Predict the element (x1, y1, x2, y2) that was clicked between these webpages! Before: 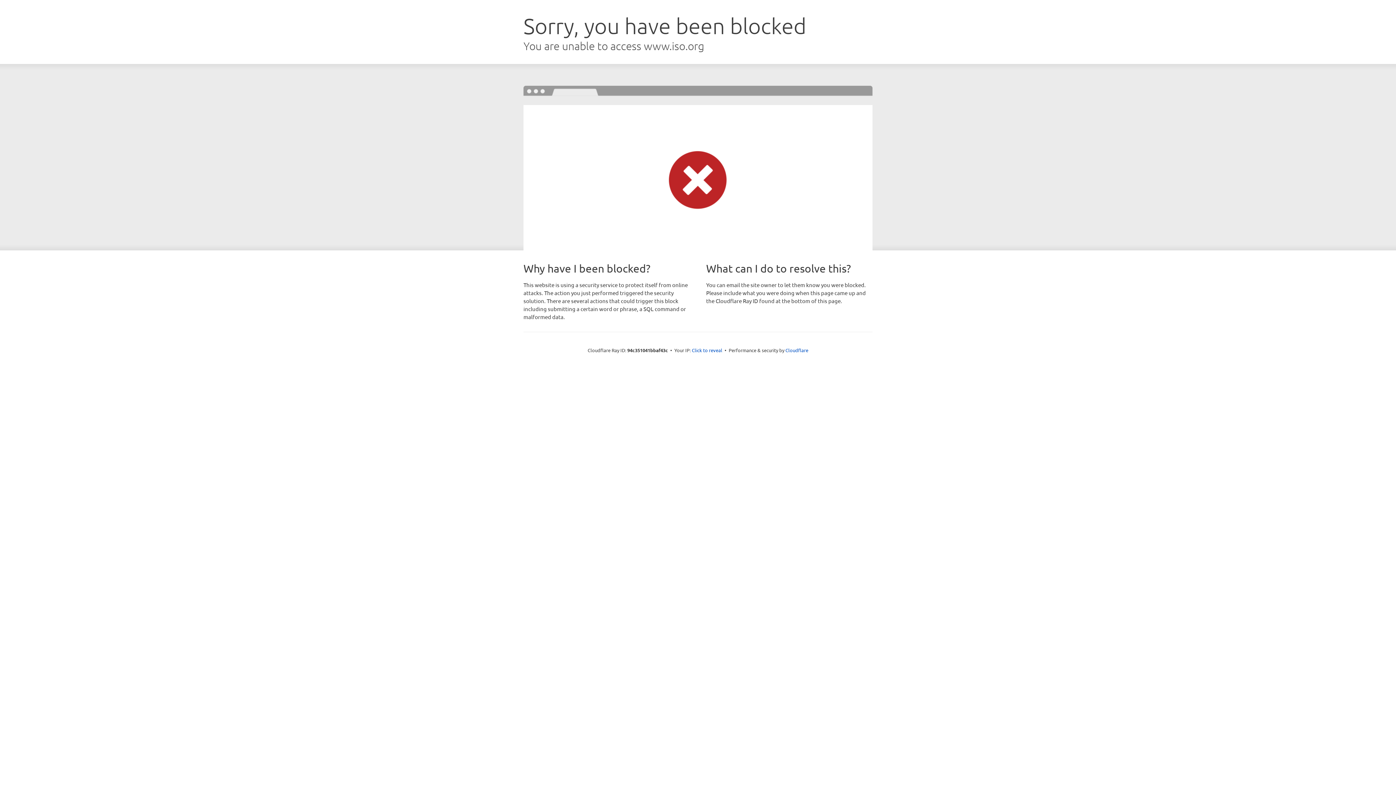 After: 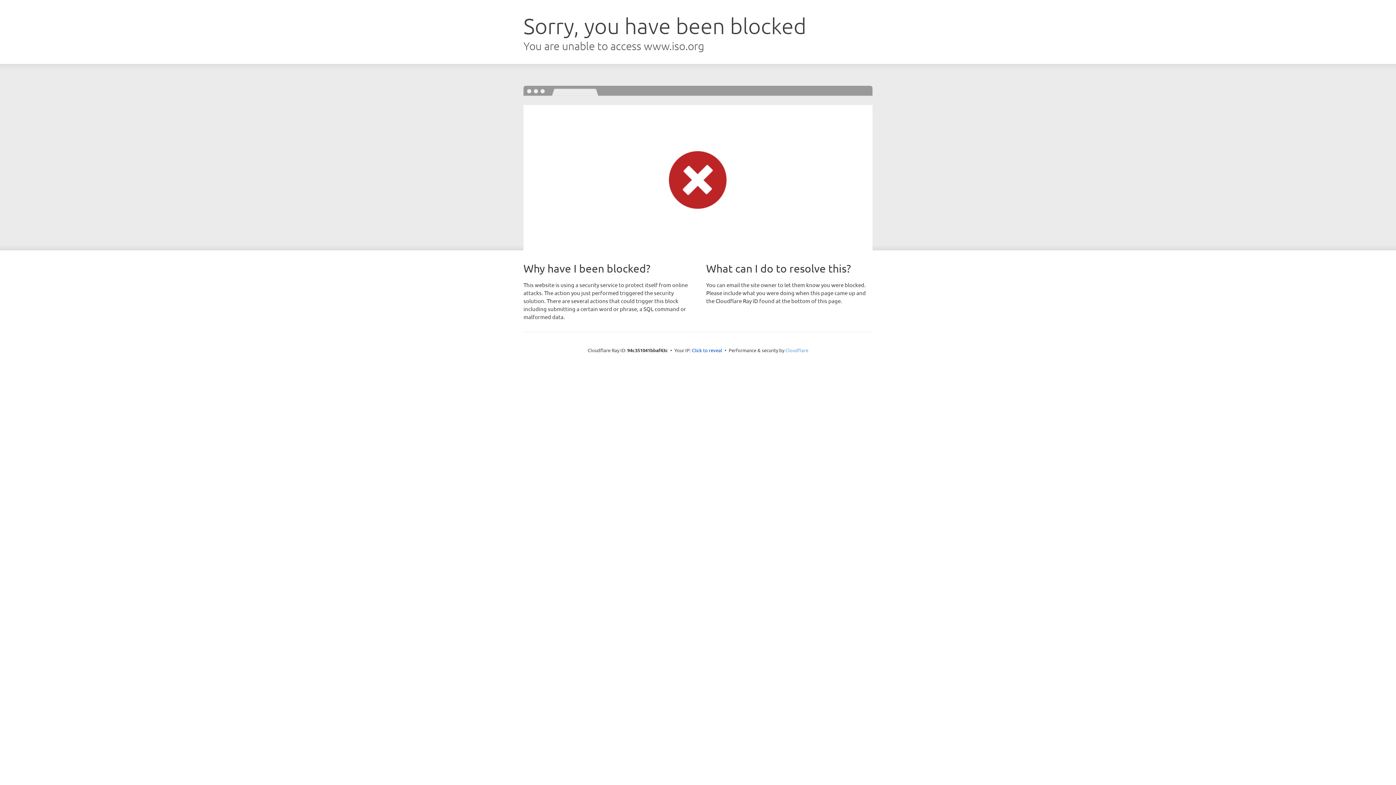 Action: bbox: (785, 347, 808, 353) label: Cloudflare